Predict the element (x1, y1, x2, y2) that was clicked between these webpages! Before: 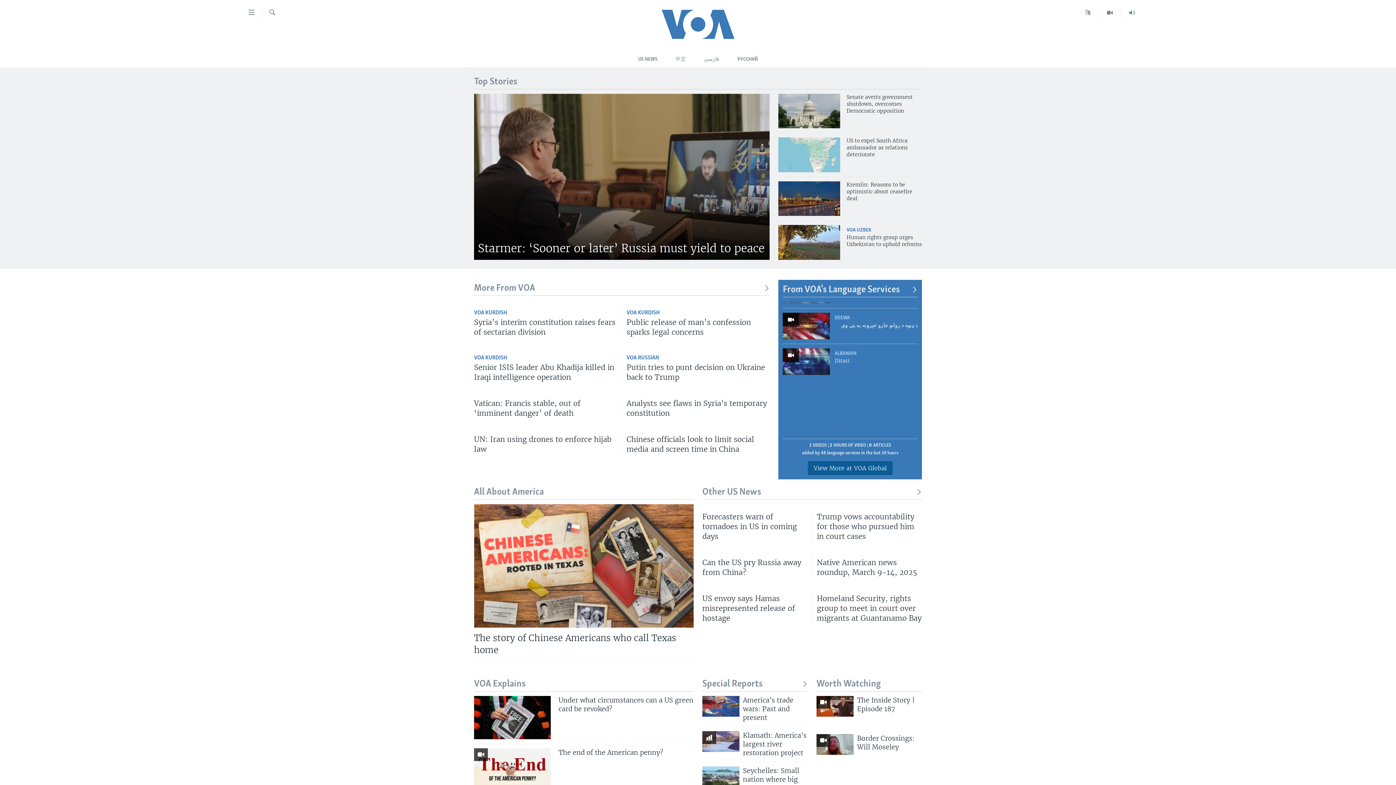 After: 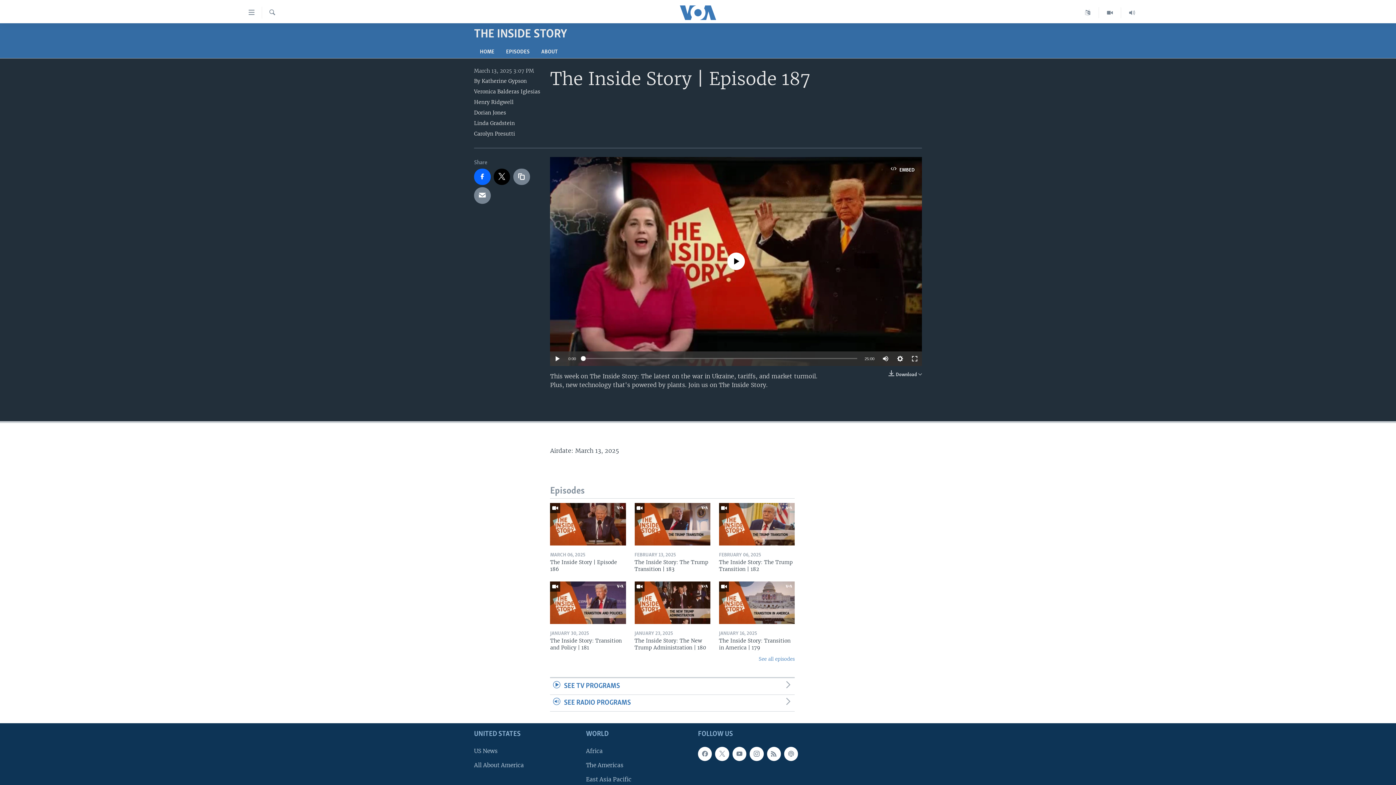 Action: bbox: (816, 696, 853, 717)